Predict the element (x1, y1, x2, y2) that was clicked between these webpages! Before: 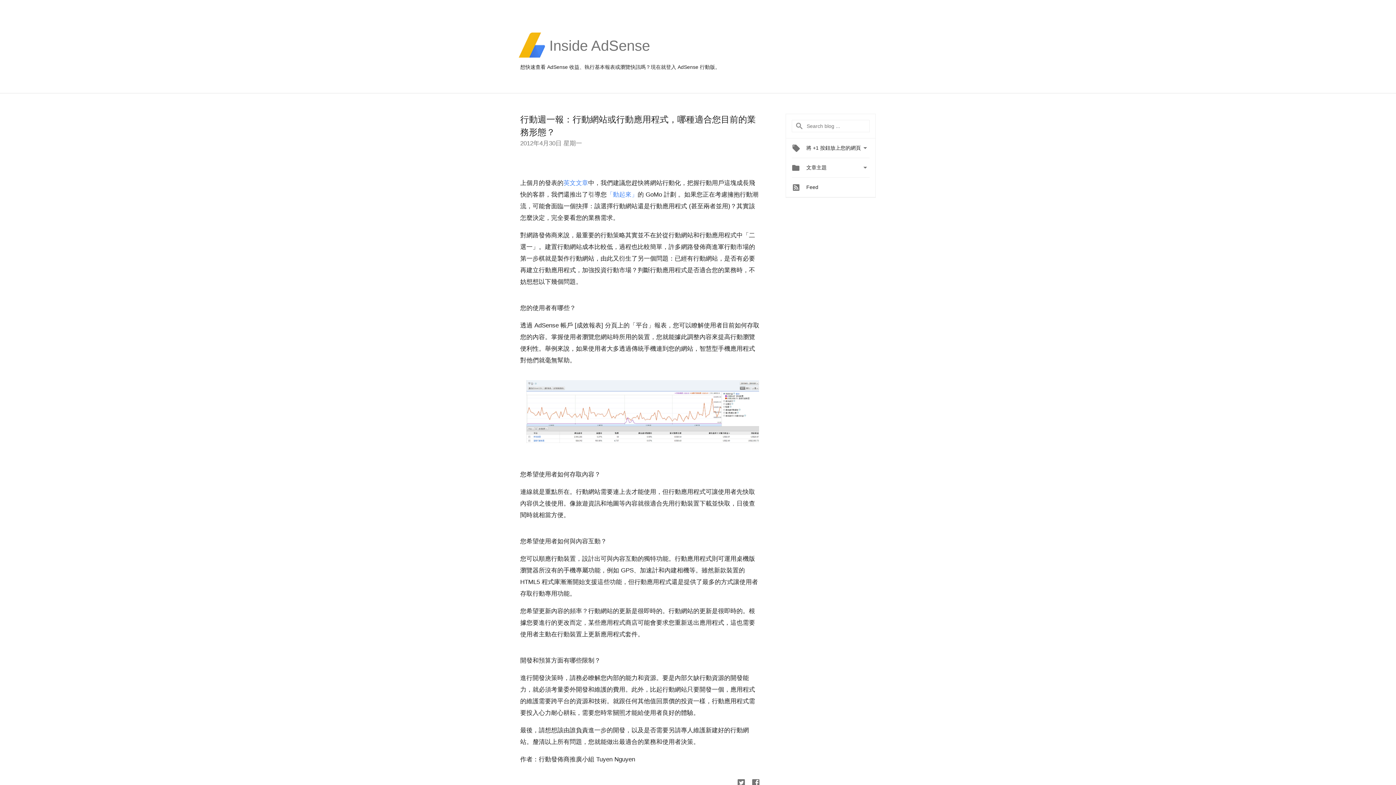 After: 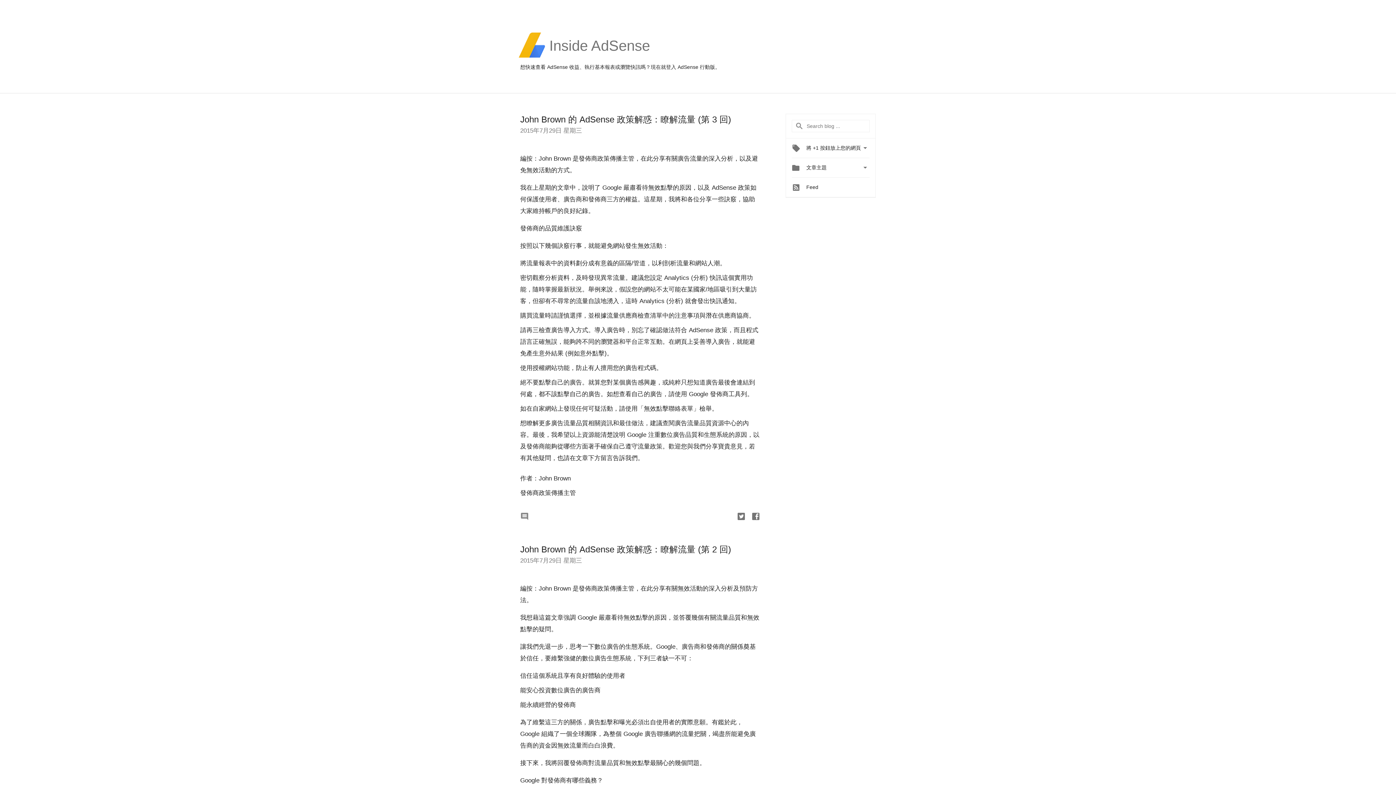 Action: label: Inside AdSense bbox: (549, 54, 650, 59)